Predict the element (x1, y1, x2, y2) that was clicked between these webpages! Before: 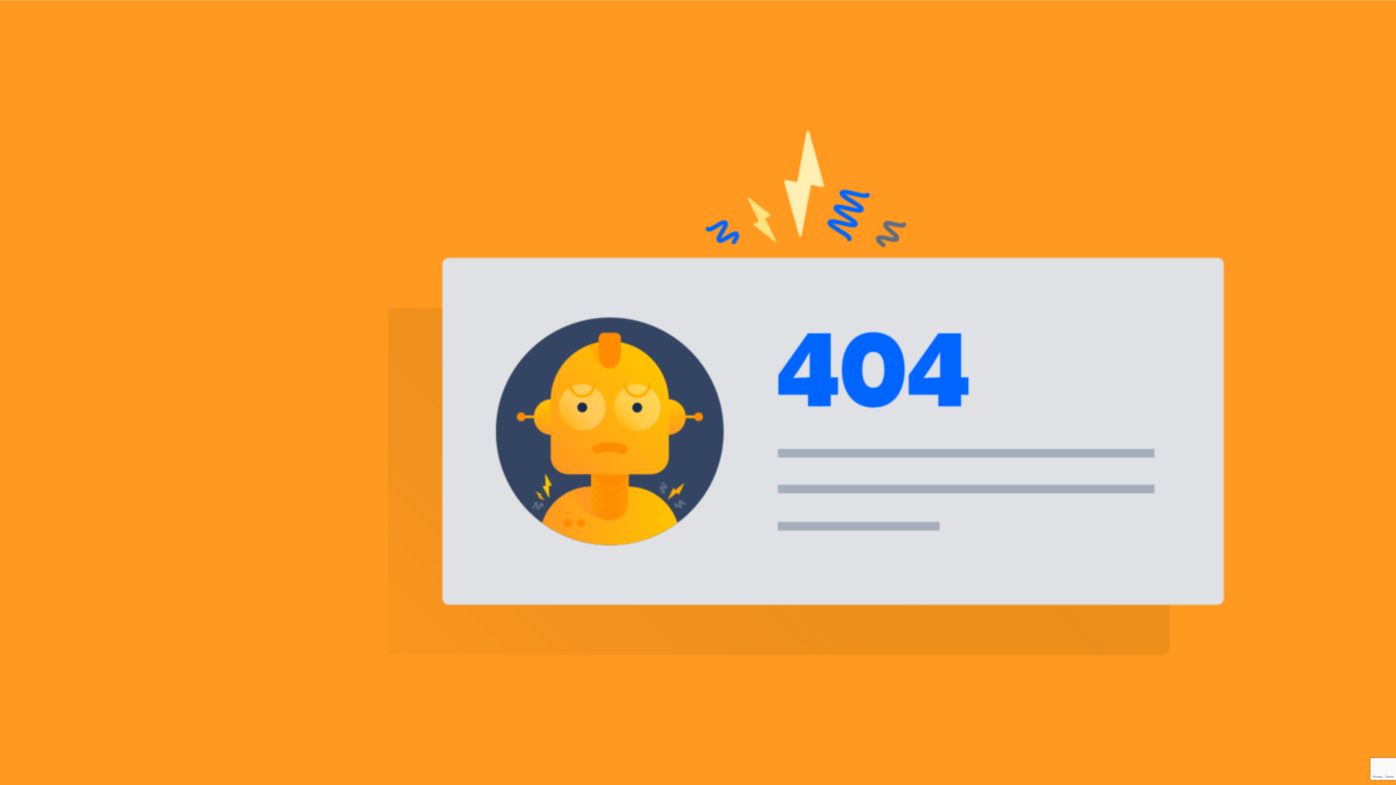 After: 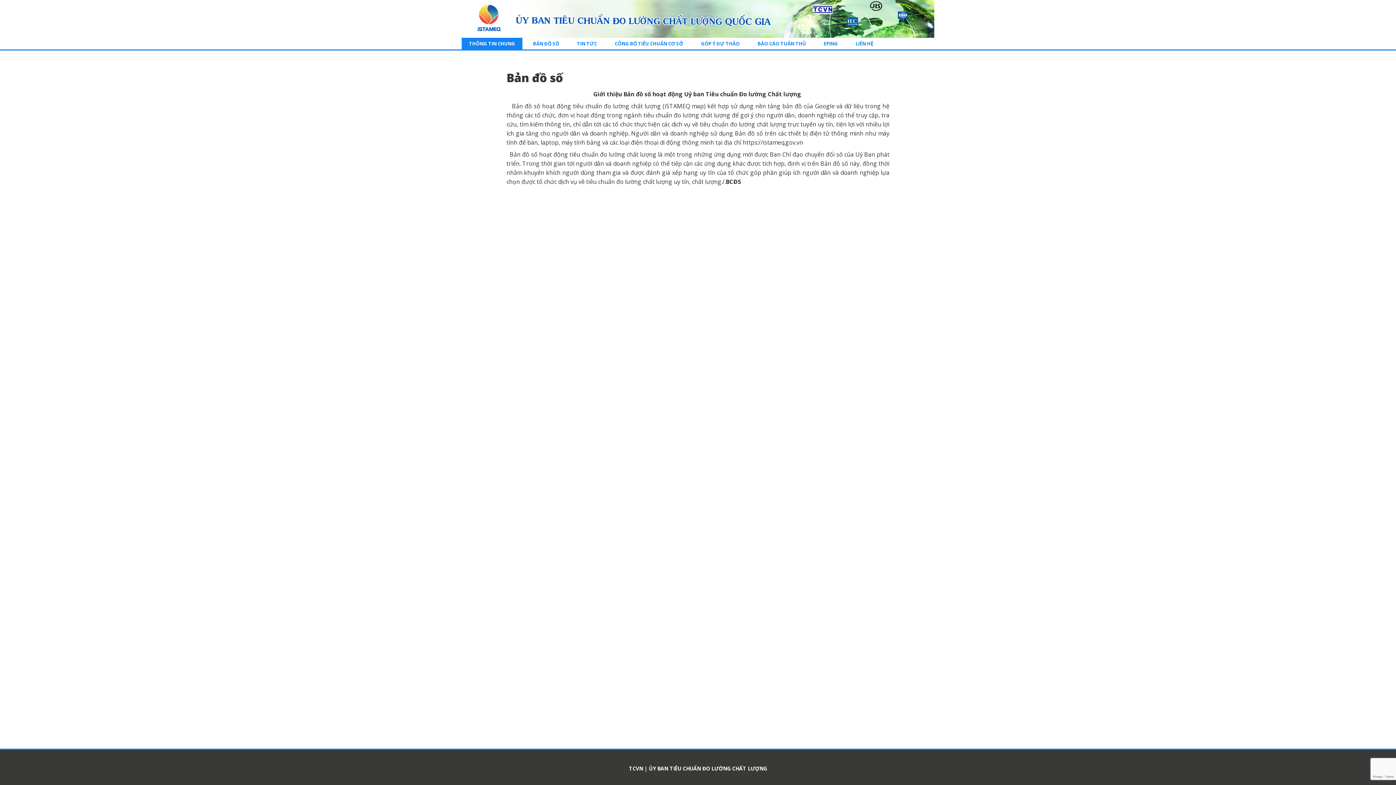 Action: bbox: (0, 0, 1396, 785)